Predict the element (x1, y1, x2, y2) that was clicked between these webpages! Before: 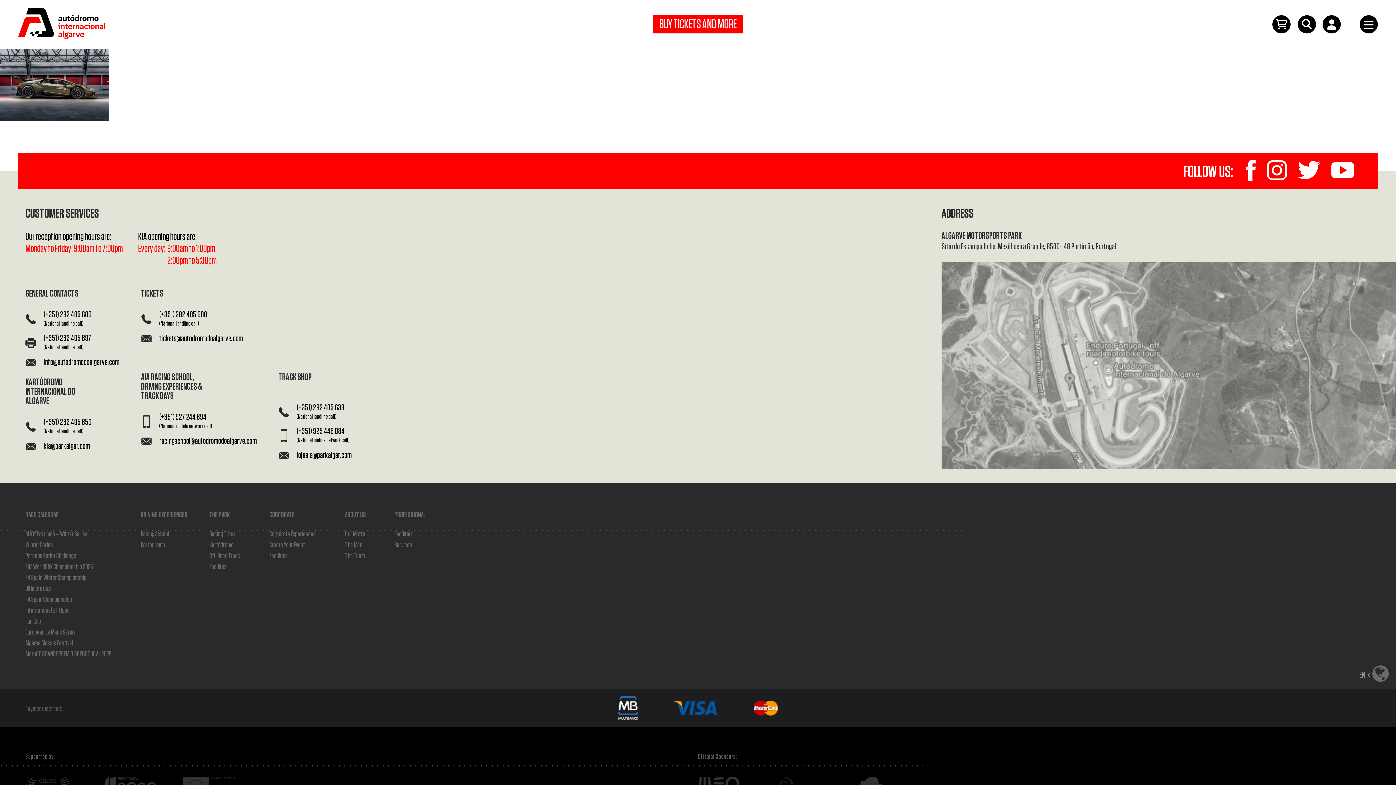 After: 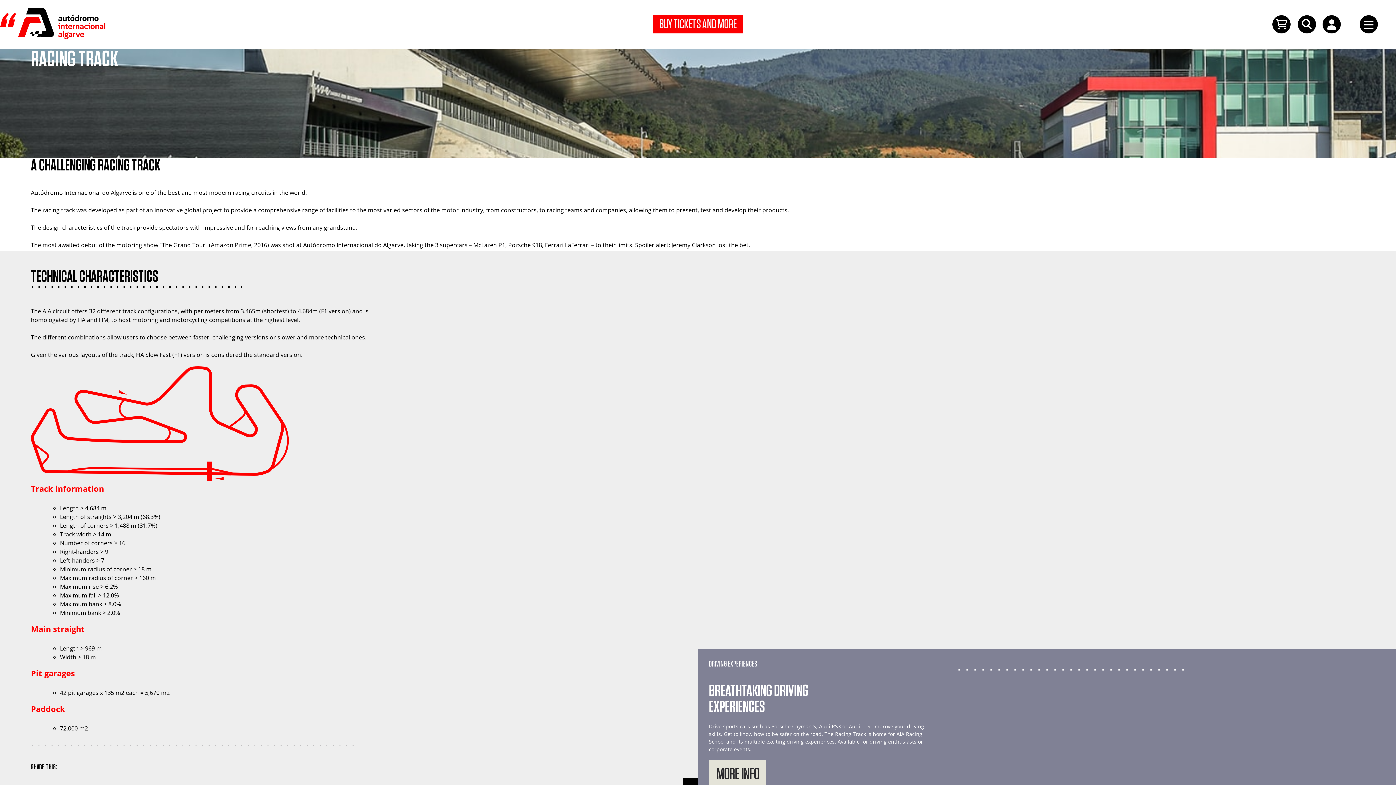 Action: label: Racing Track bbox: (209, 530, 236, 538)